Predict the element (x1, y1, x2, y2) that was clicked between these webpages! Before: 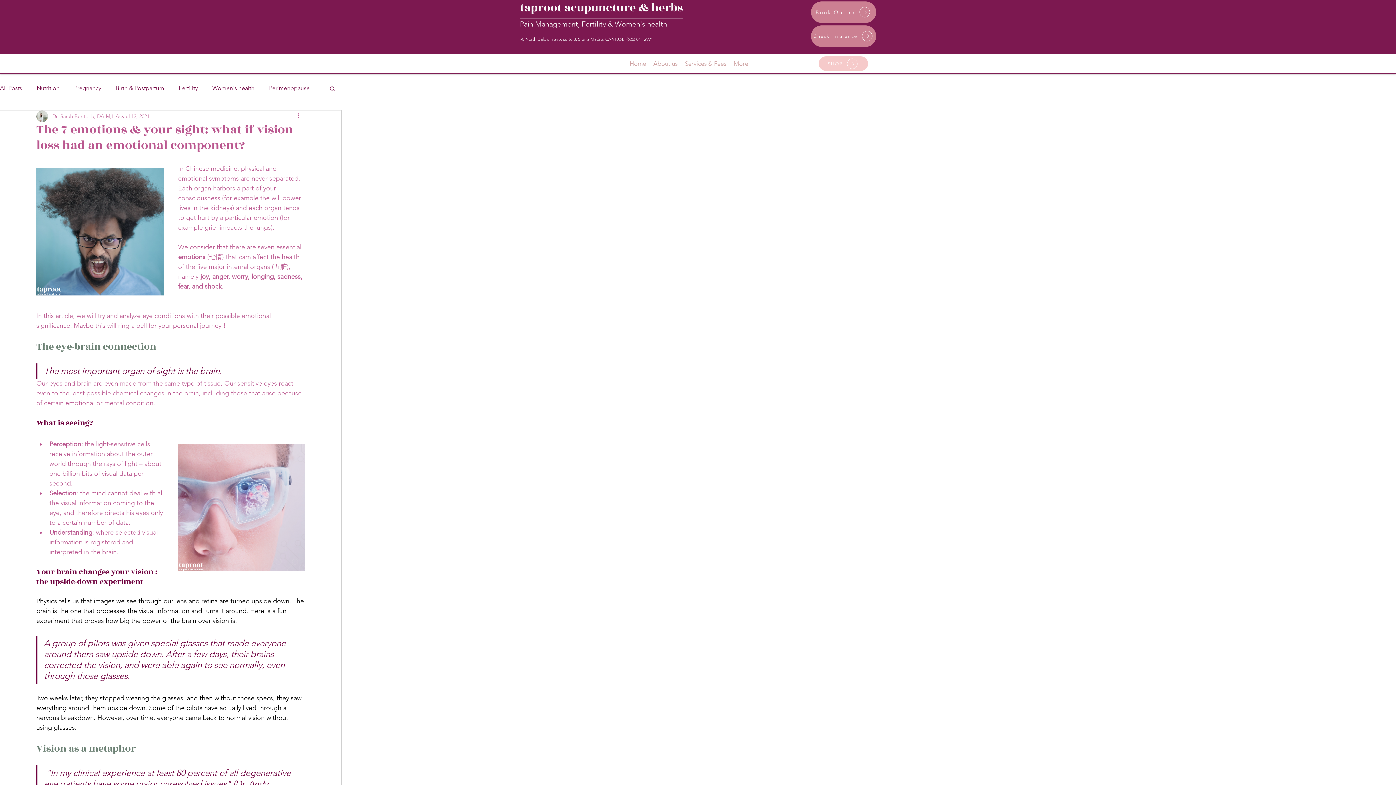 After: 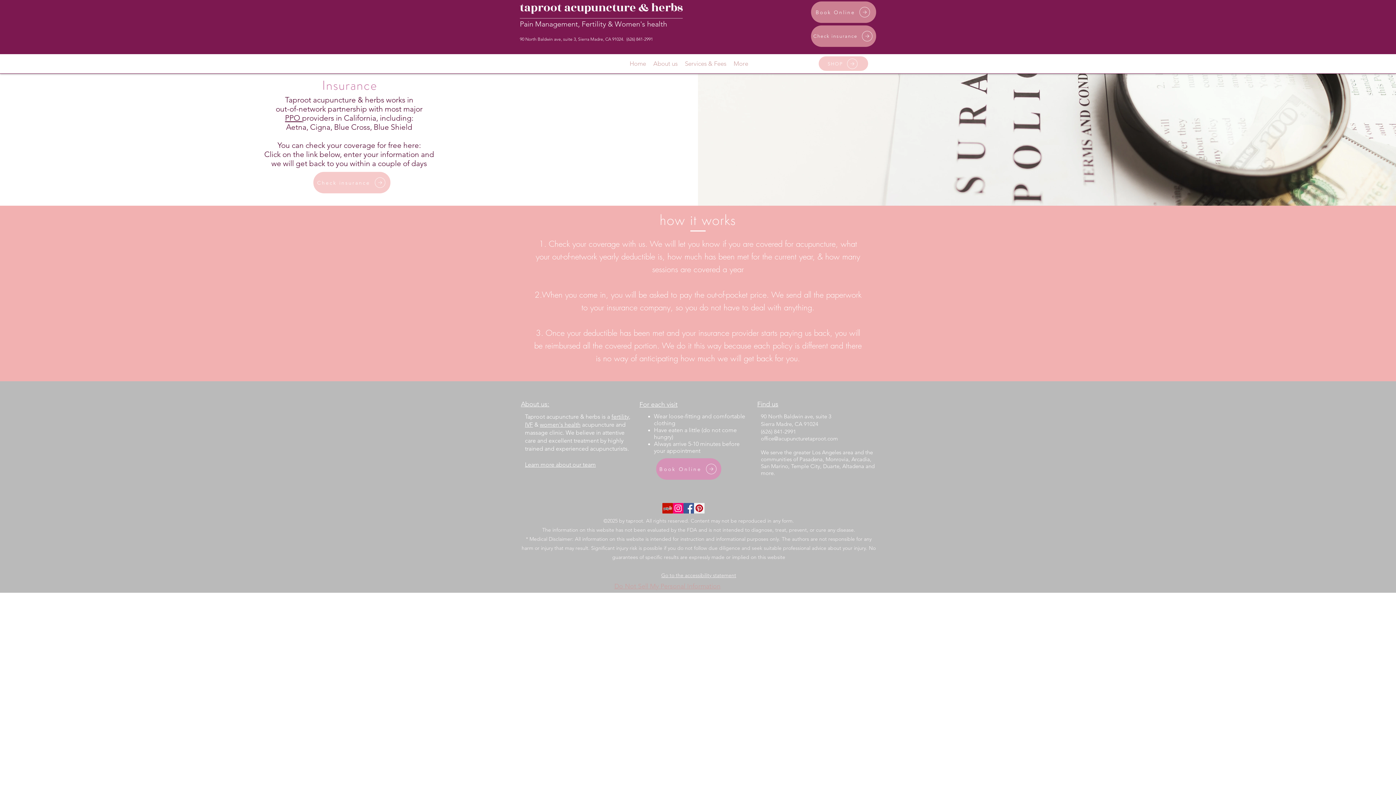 Action: label: Check insurance  bbox: (811, 25, 876, 46)